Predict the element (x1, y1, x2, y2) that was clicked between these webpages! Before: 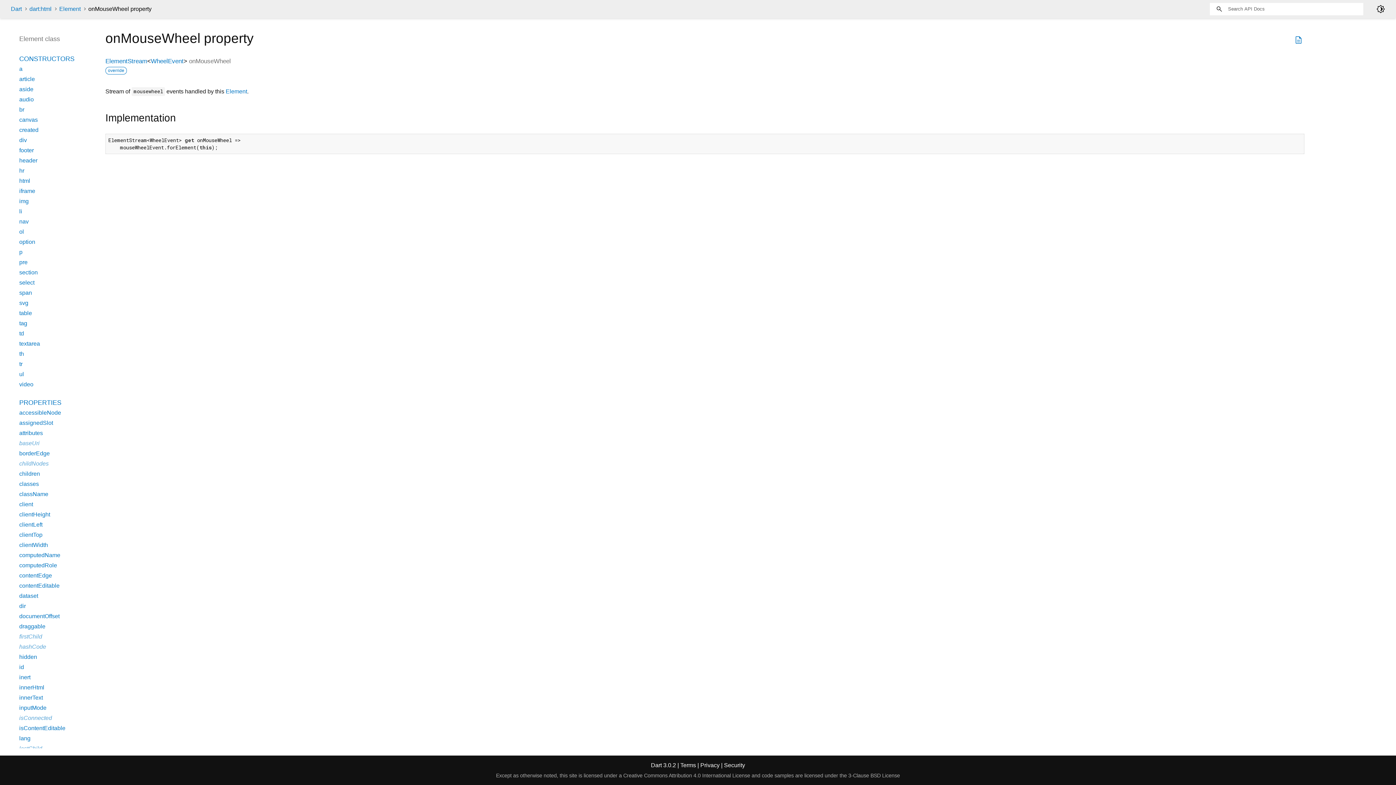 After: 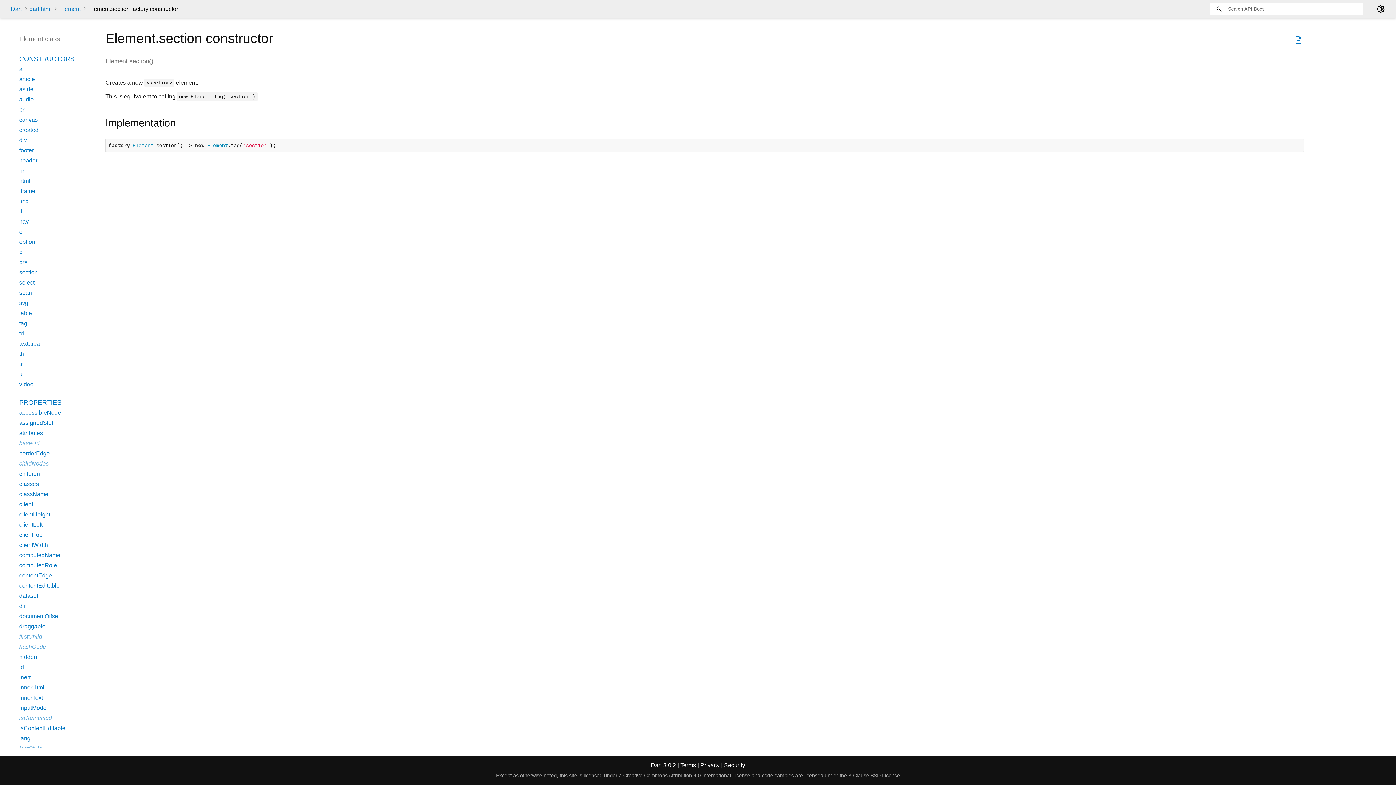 Action: label: section bbox: (19, 269, 37, 275)